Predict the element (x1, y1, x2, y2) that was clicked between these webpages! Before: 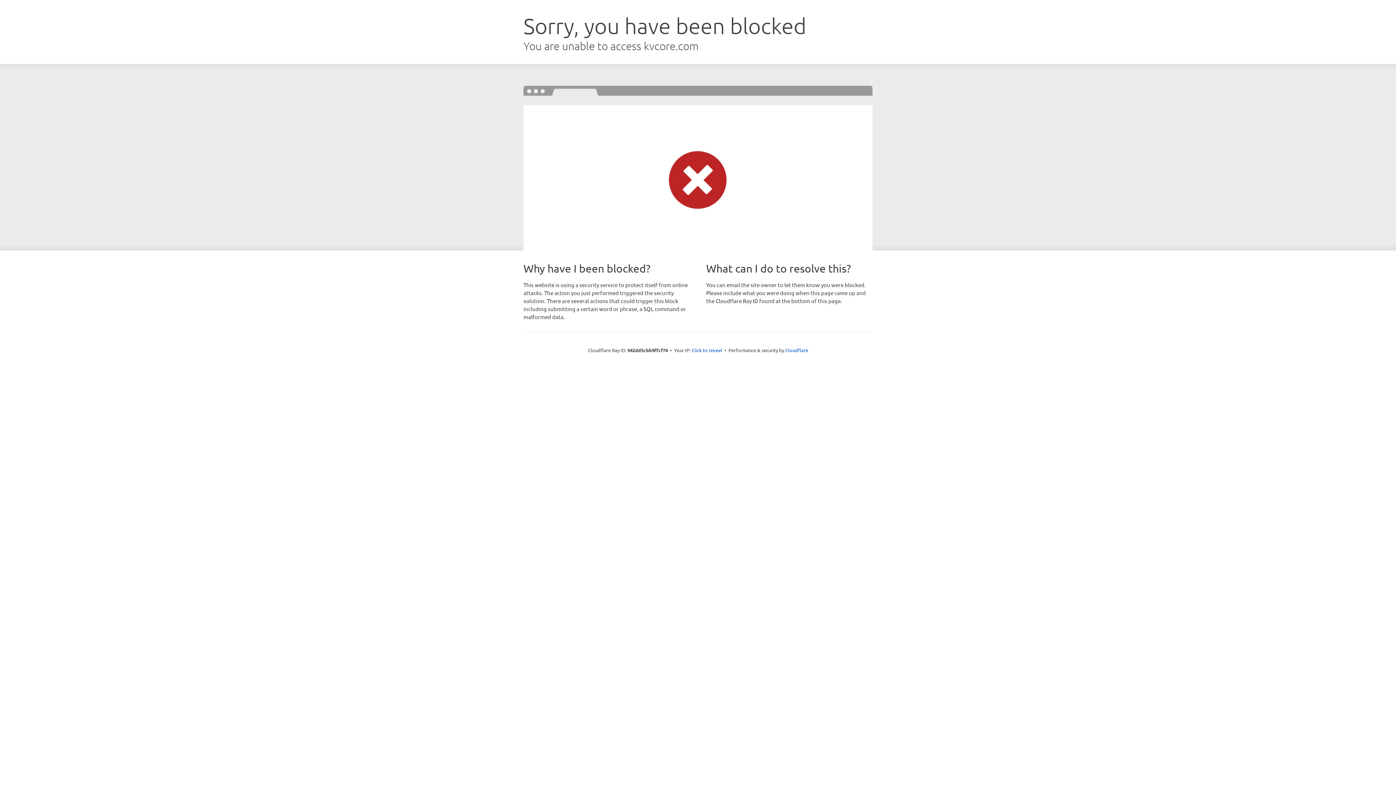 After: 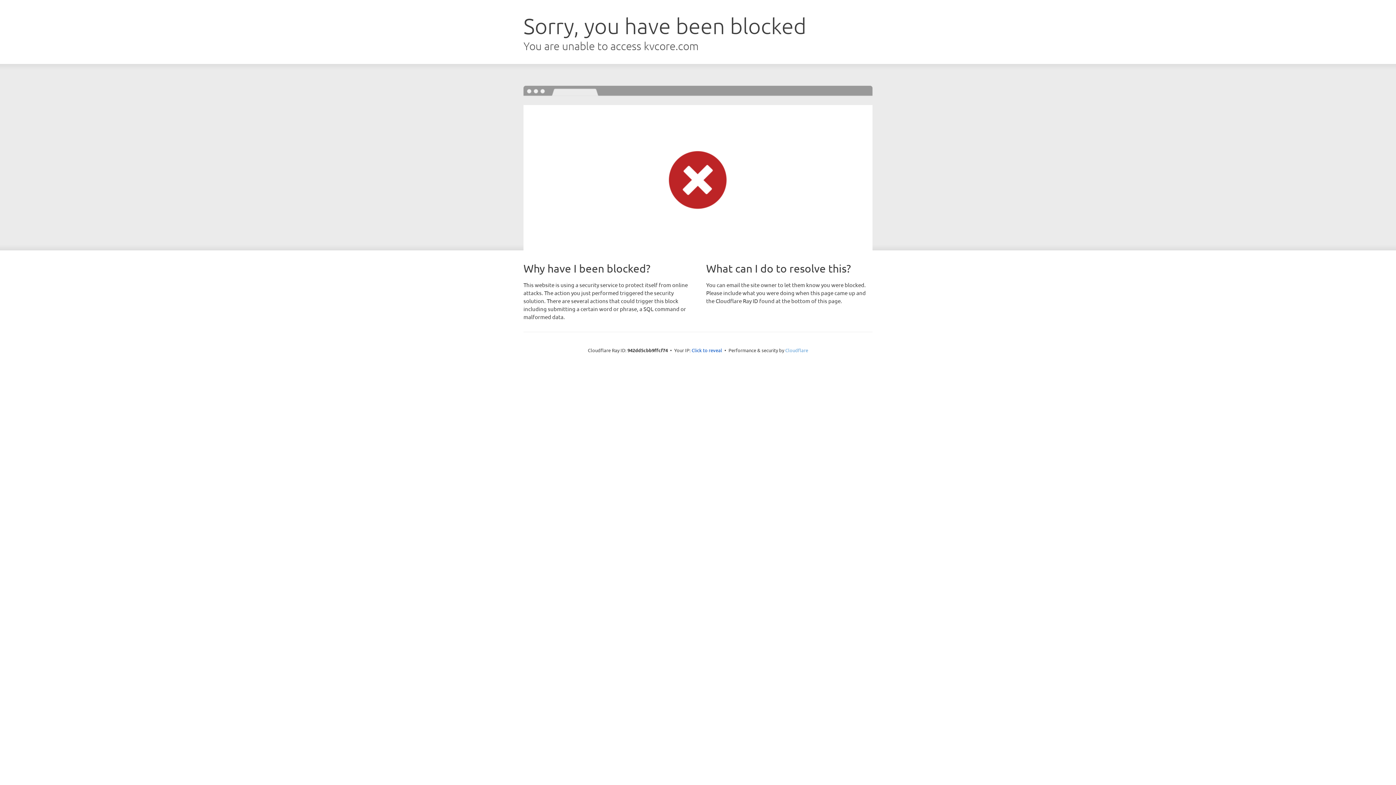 Action: bbox: (785, 347, 808, 353) label: Cloudflare